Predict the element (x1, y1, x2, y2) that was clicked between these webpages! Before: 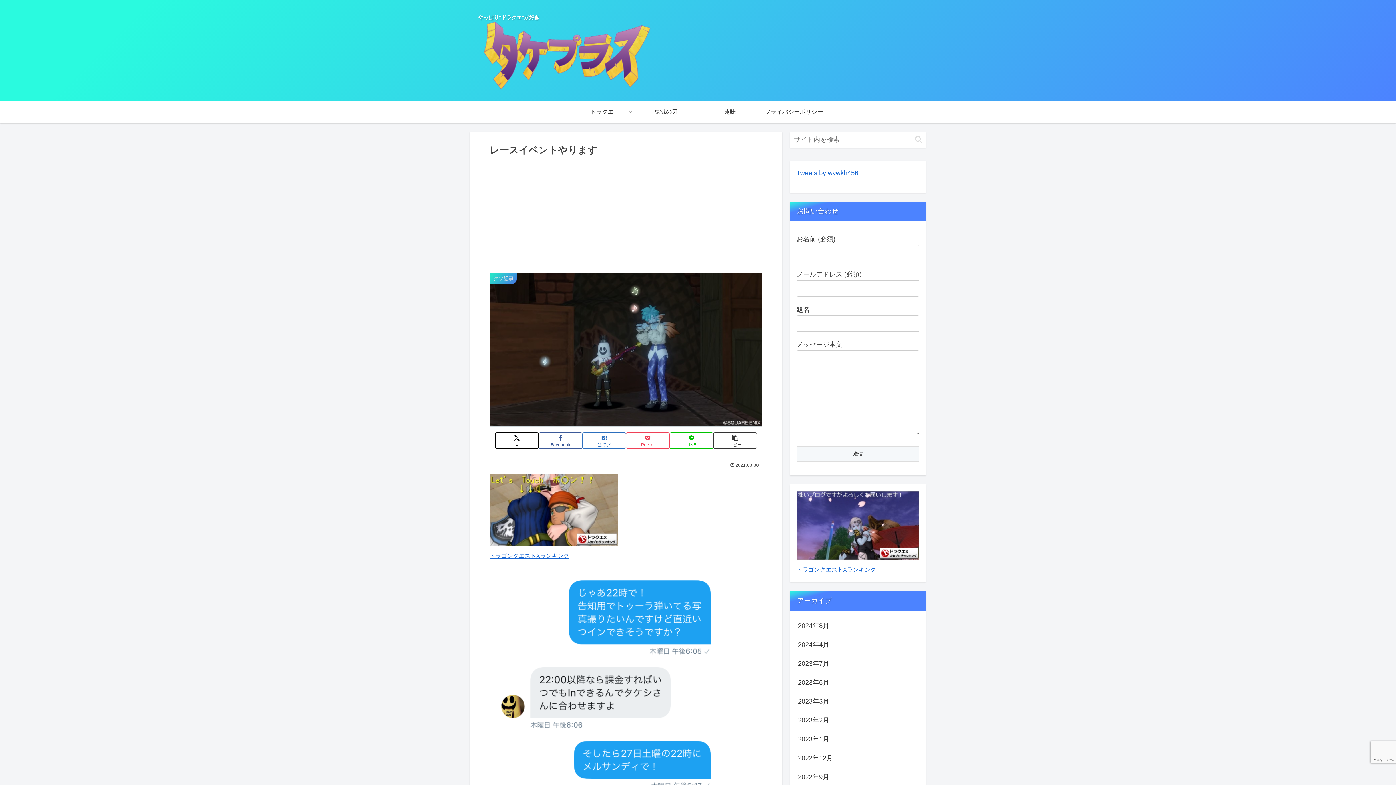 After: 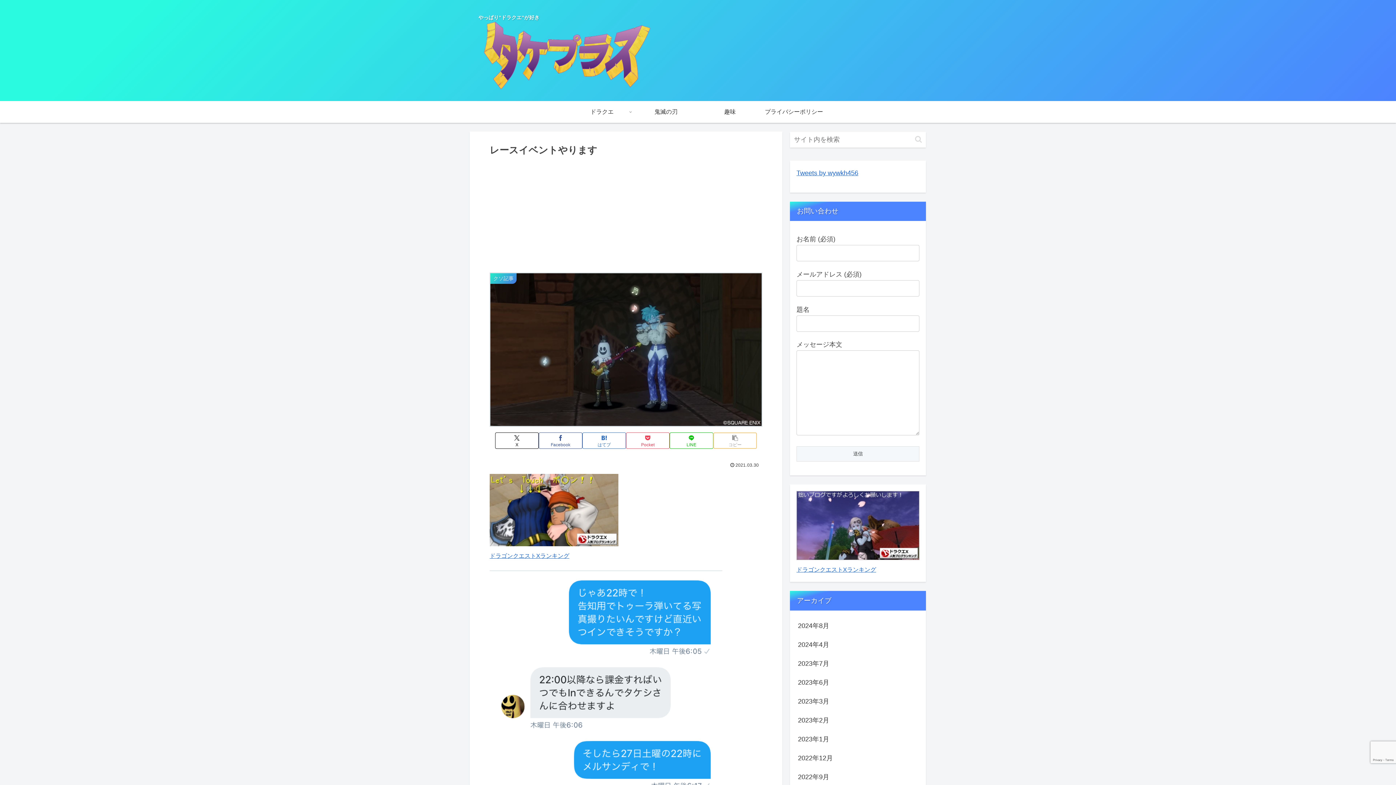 Action: label: タイトルとURLをコピーする bbox: (713, 432, 757, 449)